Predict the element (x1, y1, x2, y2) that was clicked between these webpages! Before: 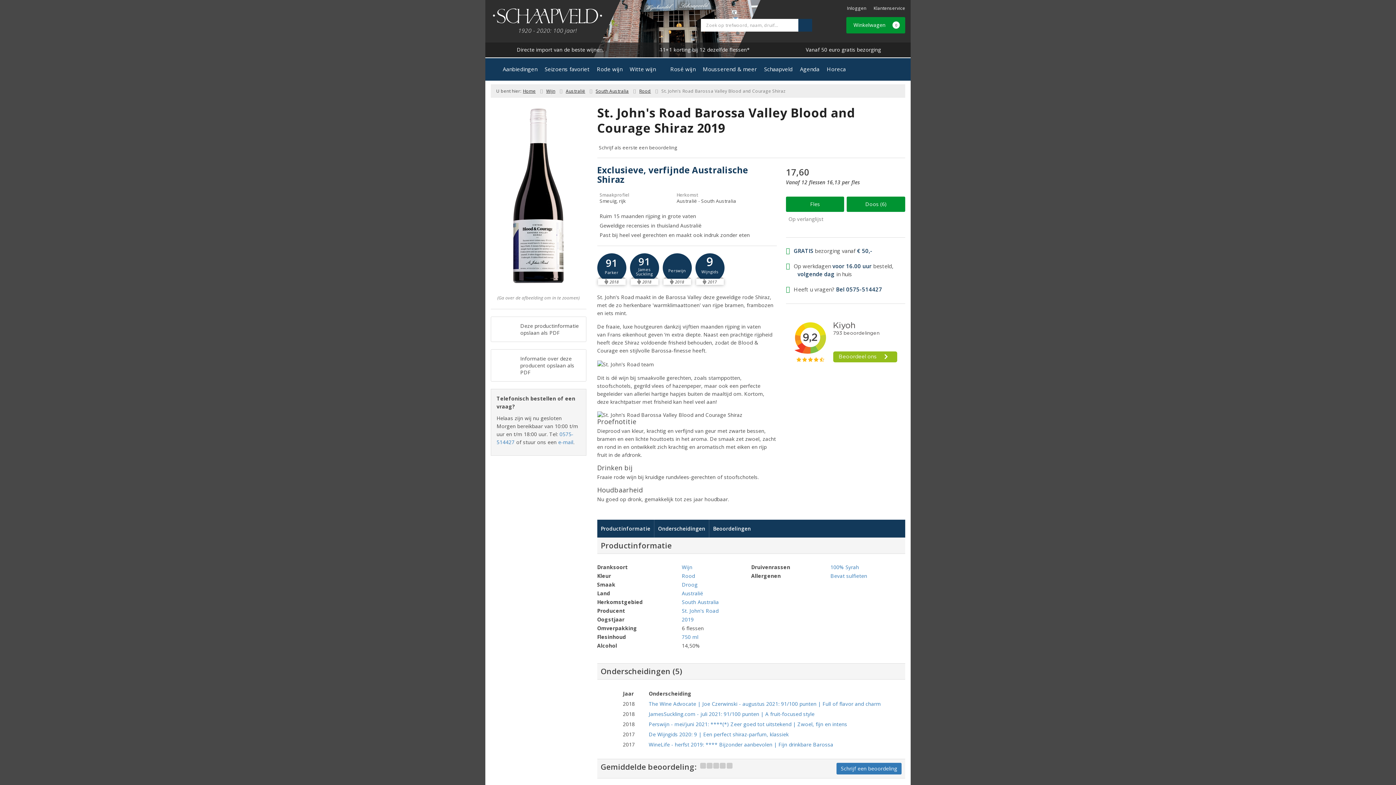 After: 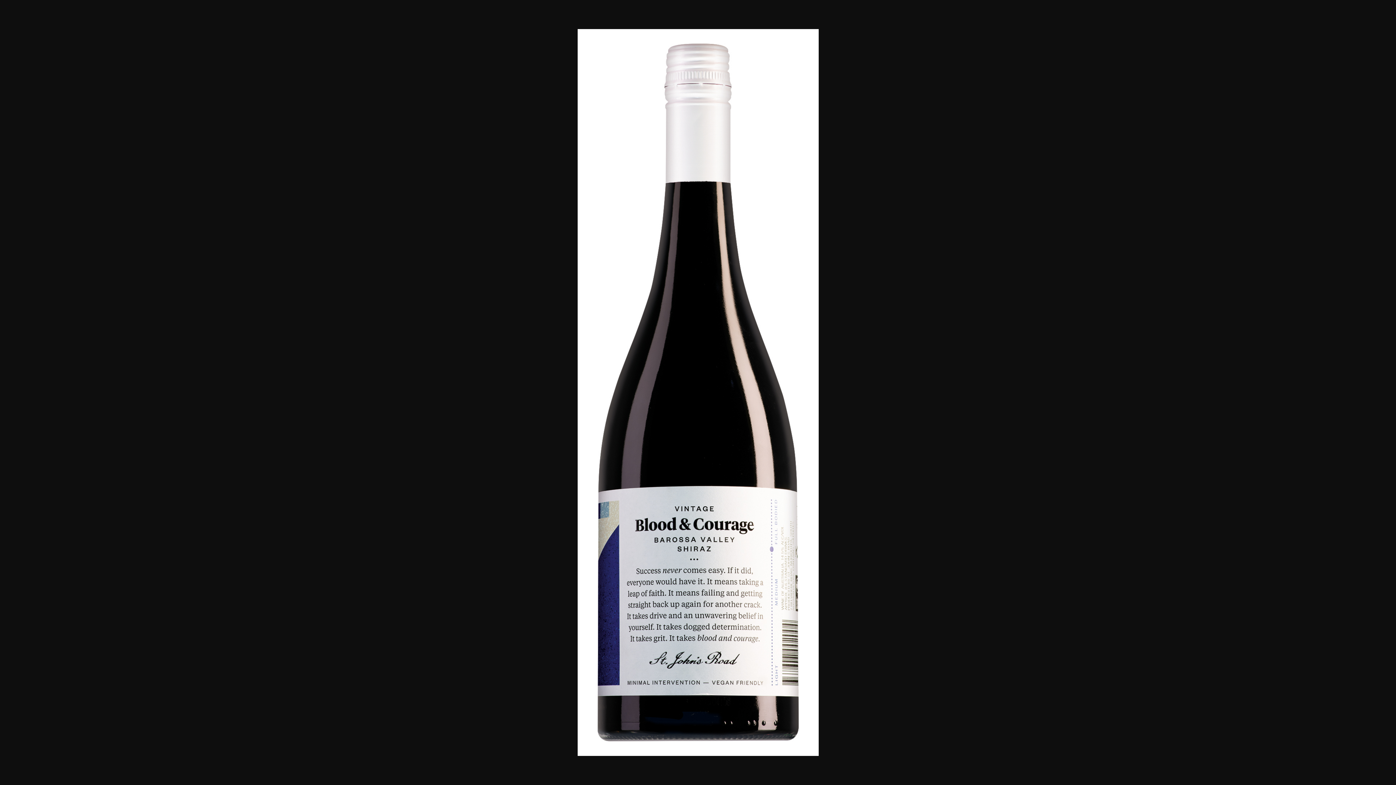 Action: bbox: (490, 105, 586, 286)